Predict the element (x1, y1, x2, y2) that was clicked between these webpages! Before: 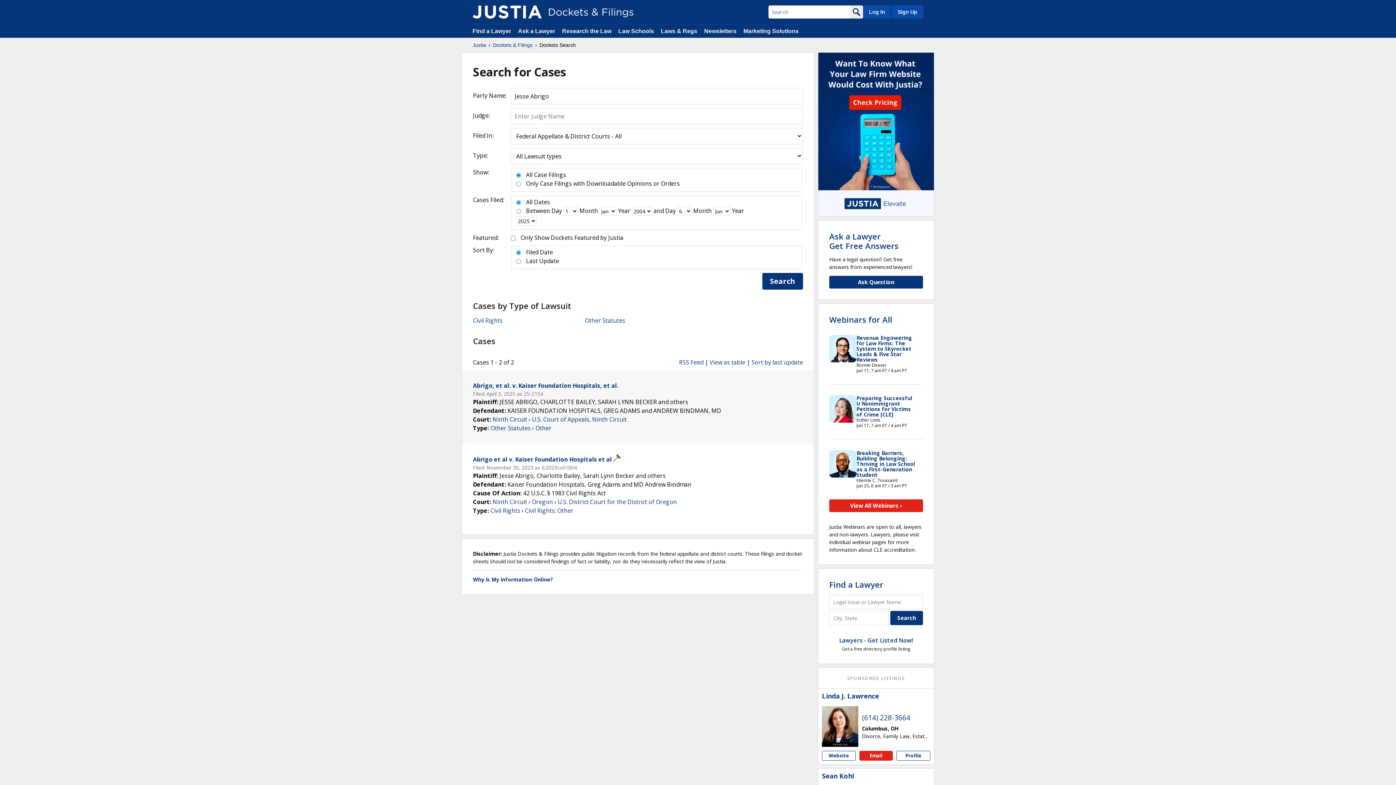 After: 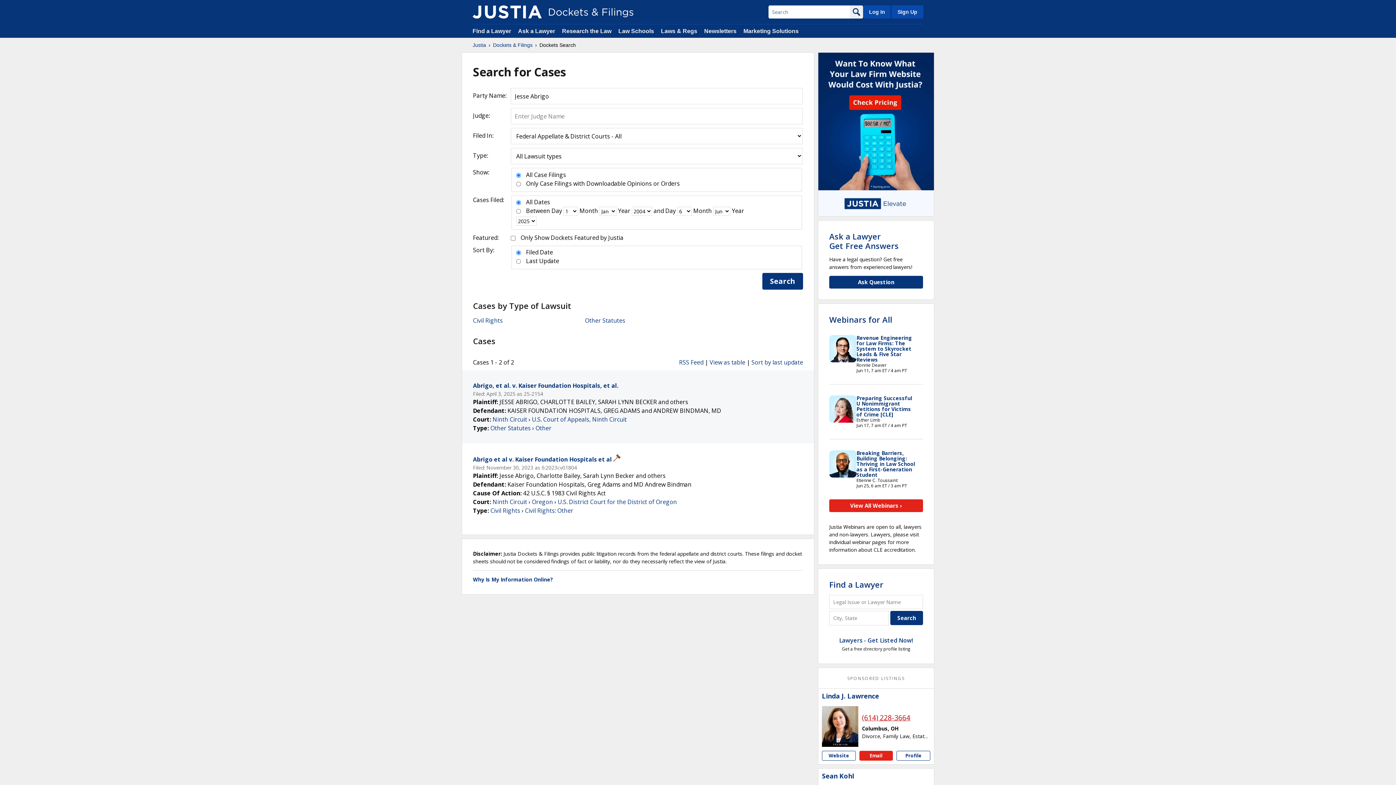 Action: bbox: (862, 713, 910, 723) label: (614) 228-3664